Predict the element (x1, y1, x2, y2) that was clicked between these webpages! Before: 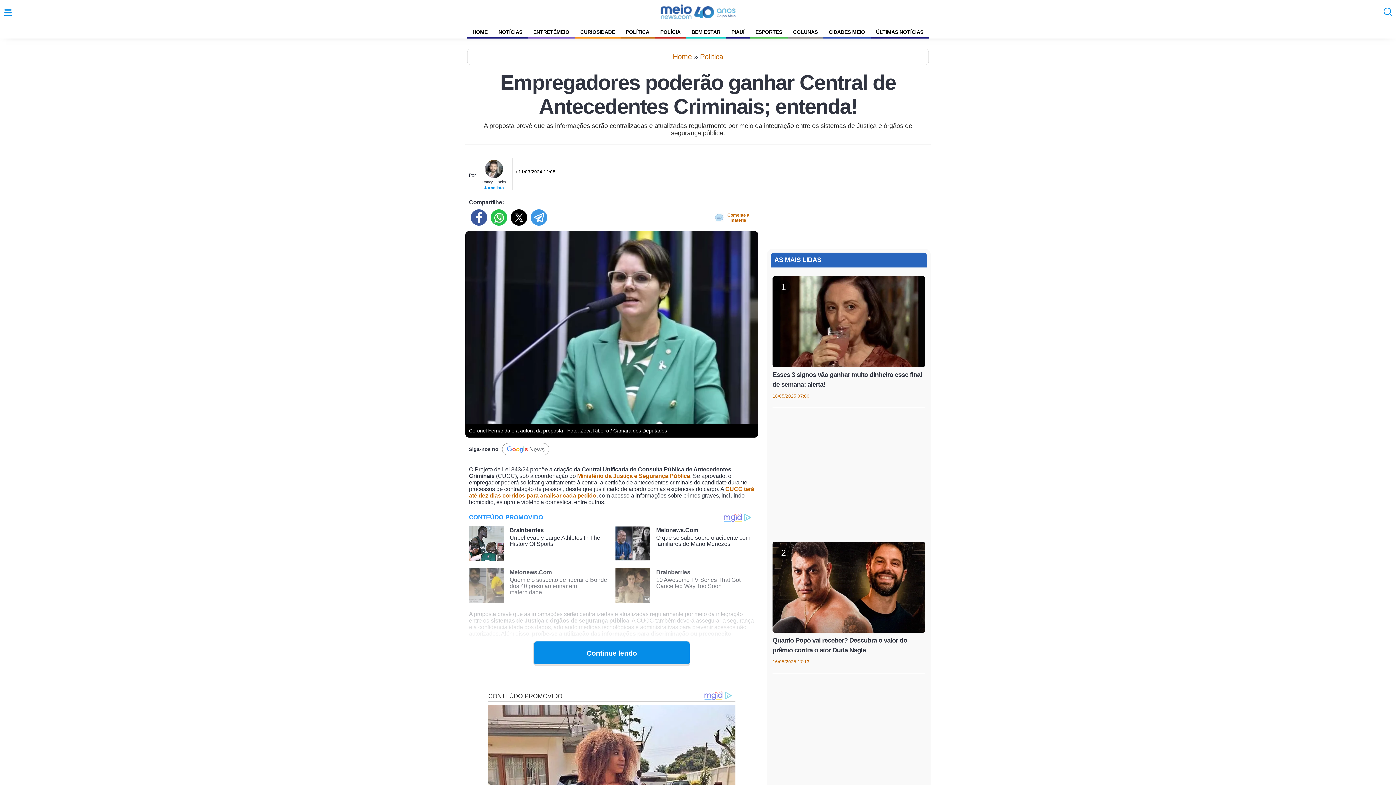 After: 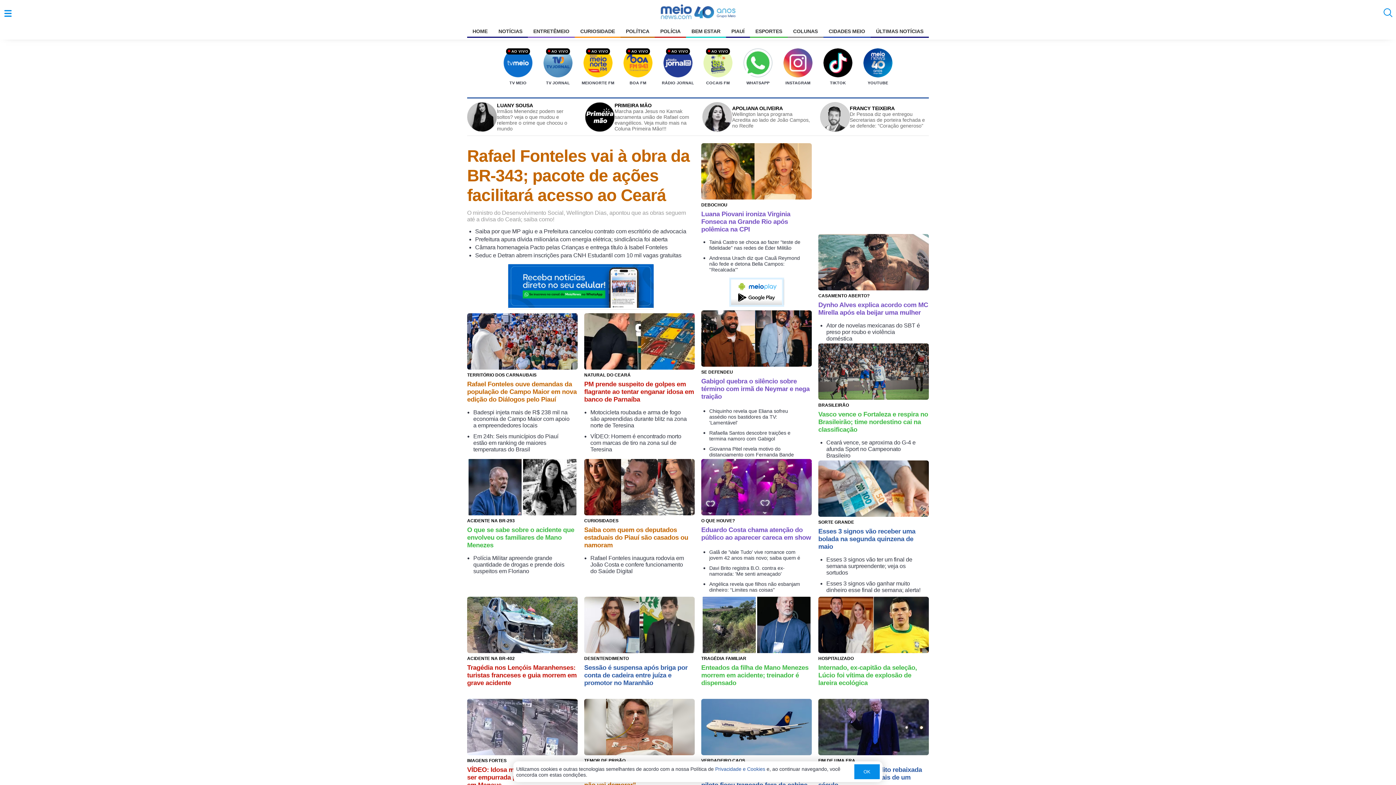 Action: label: HOME bbox: (467, 25, 493, 38)